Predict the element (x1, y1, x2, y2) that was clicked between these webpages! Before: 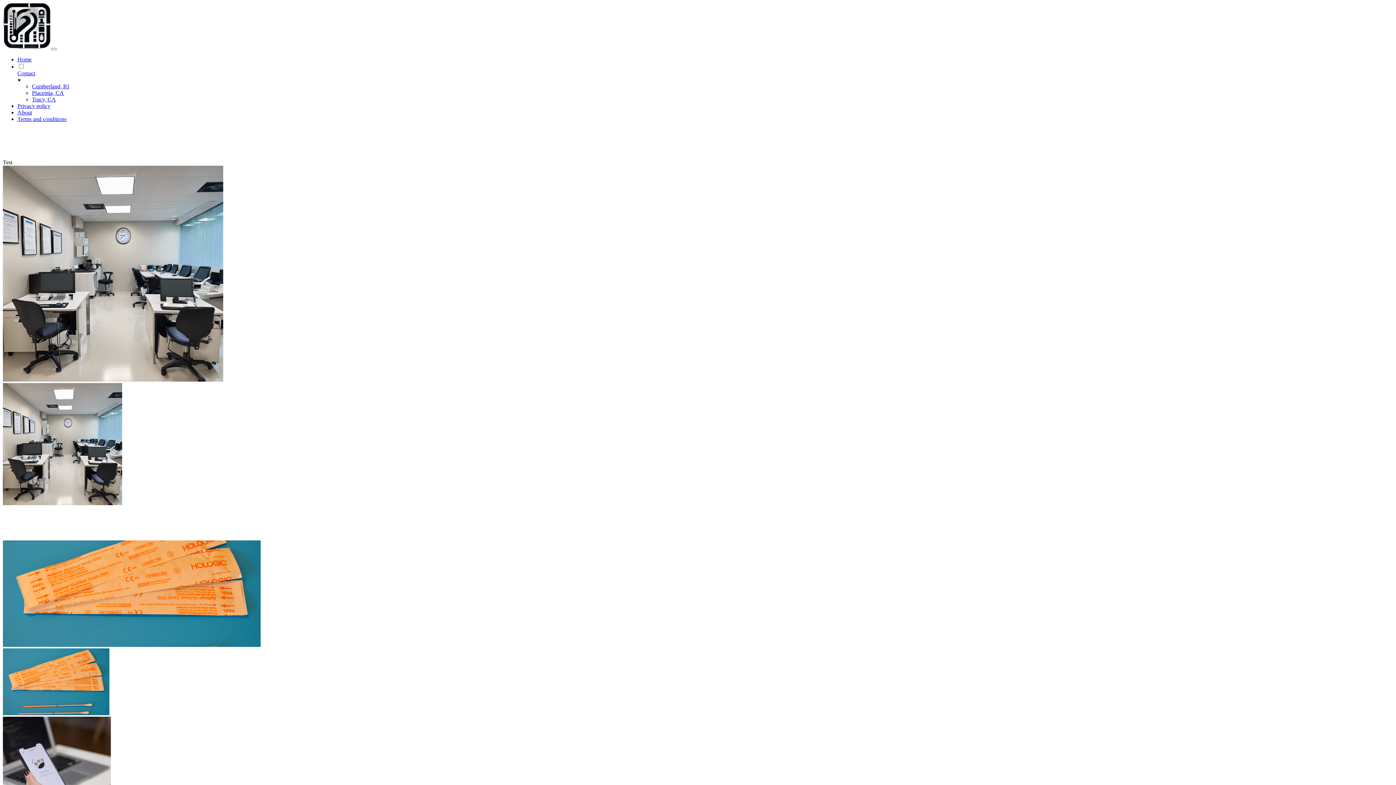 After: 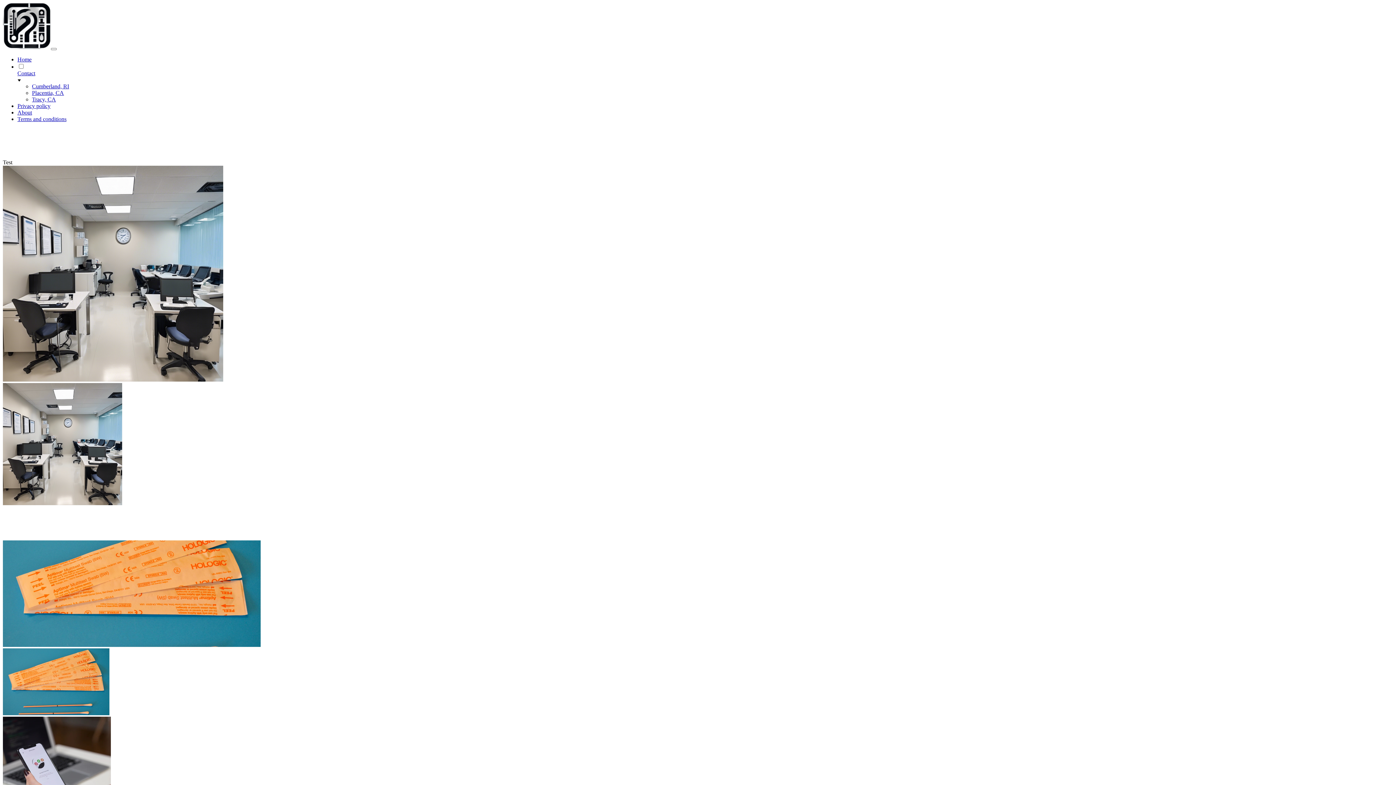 Action: bbox: (17, 56, 31, 62) label: Home